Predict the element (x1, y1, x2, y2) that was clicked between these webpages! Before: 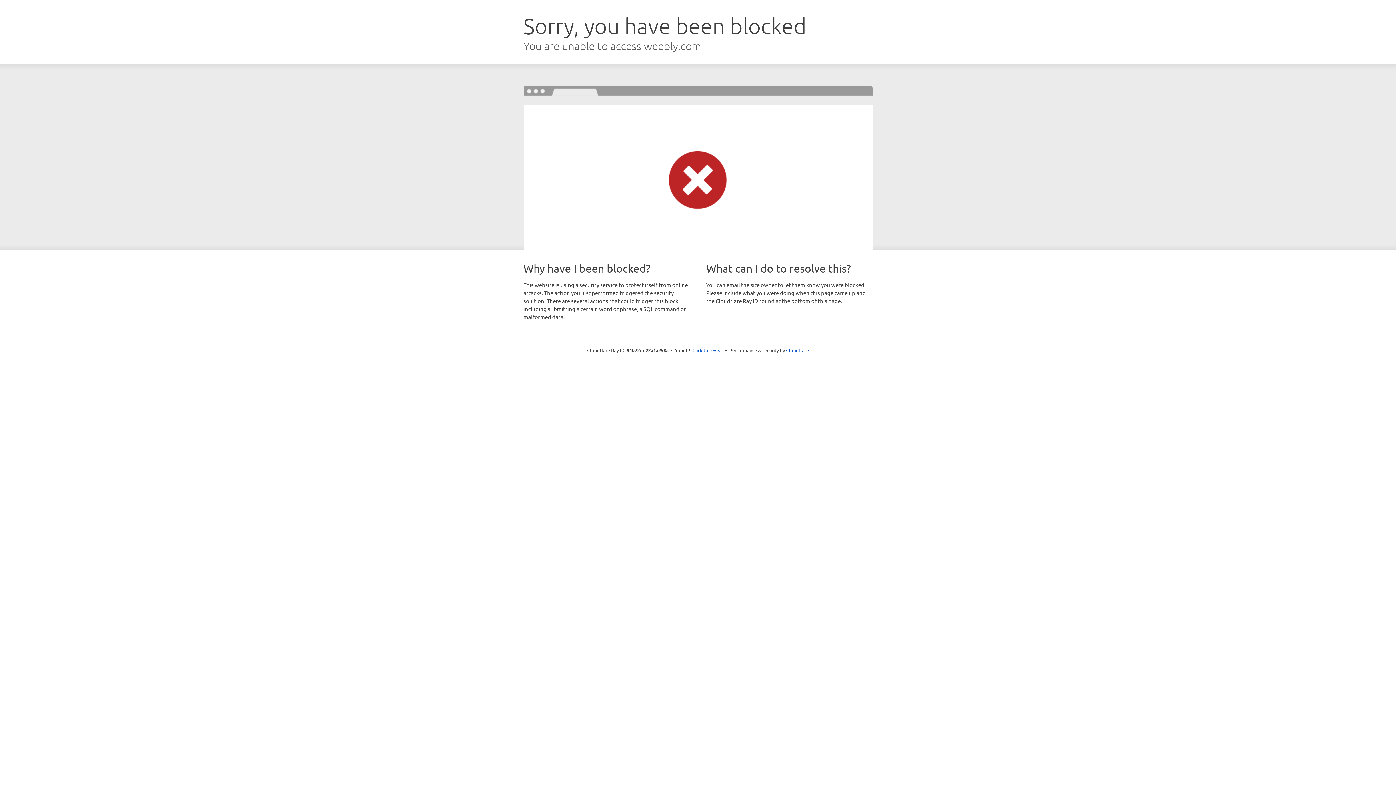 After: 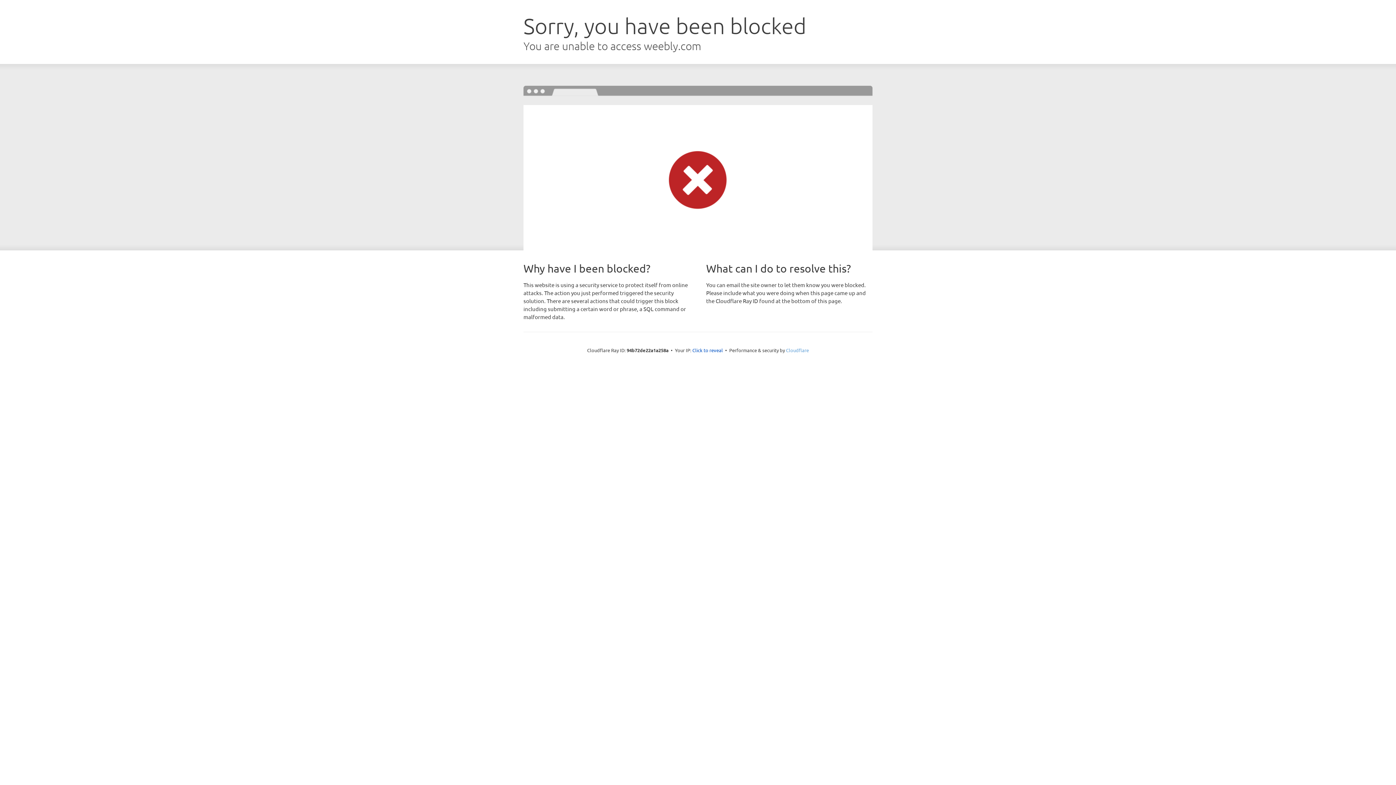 Action: bbox: (786, 347, 809, 353) label: Cloudflare